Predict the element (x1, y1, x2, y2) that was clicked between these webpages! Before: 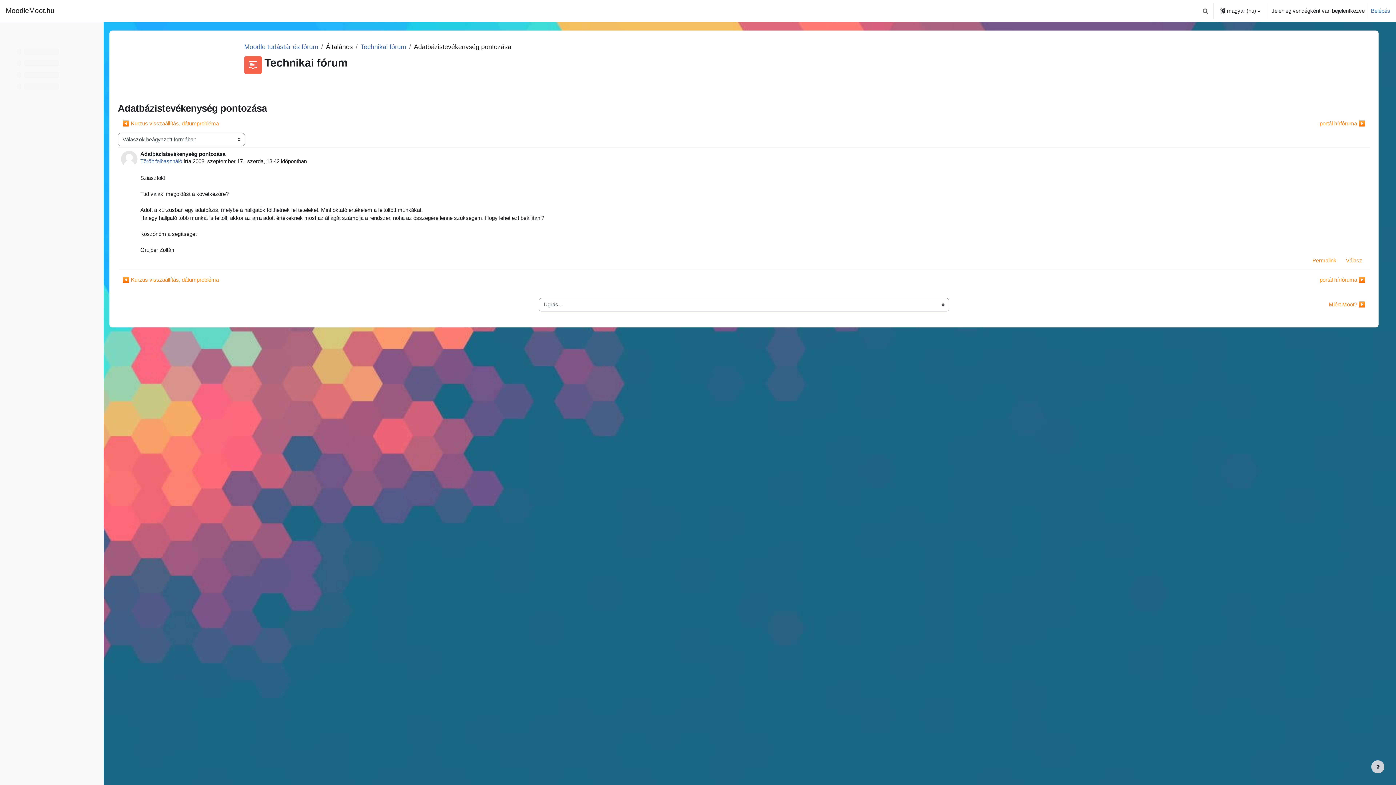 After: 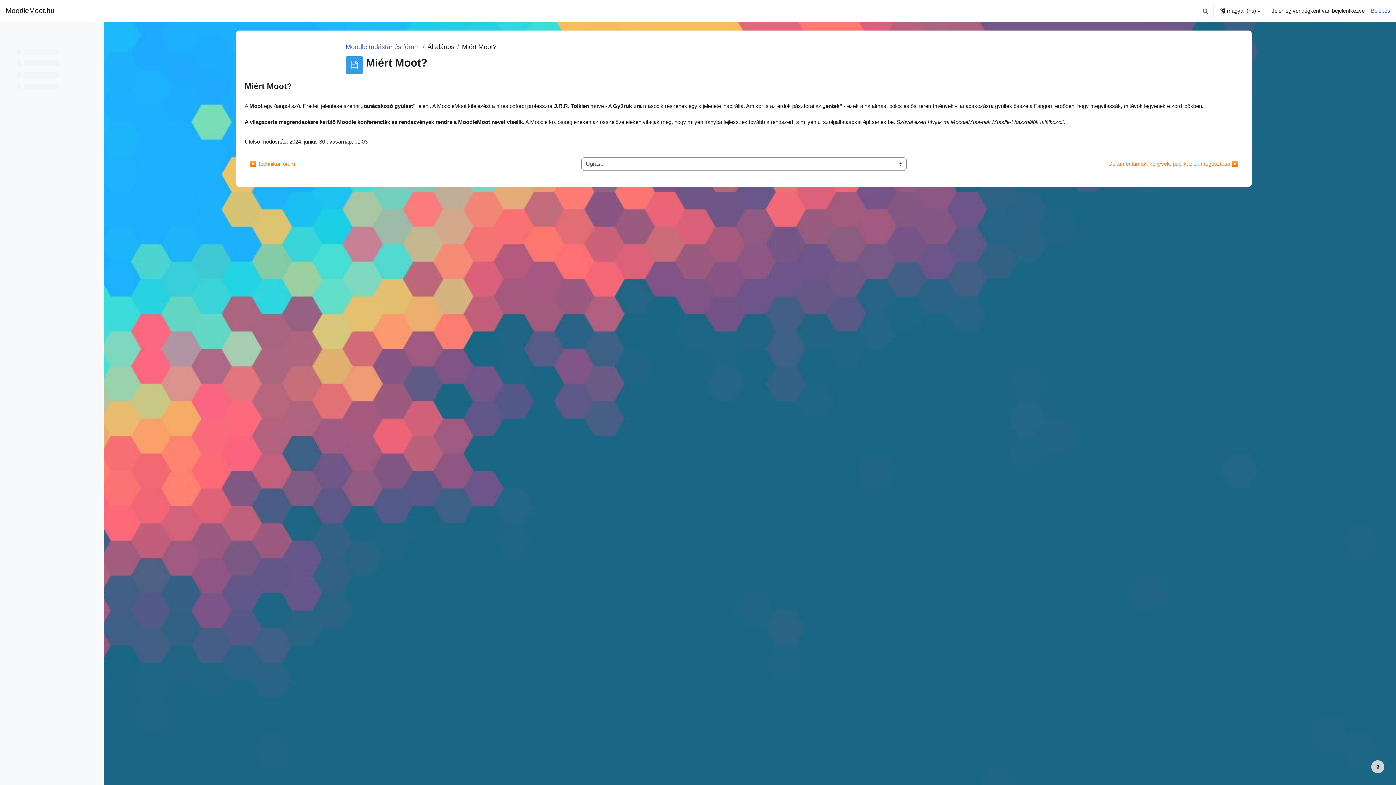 Action: label: Miért Moot? ▶︎ bbox: (1324, 298, 1370, 311)